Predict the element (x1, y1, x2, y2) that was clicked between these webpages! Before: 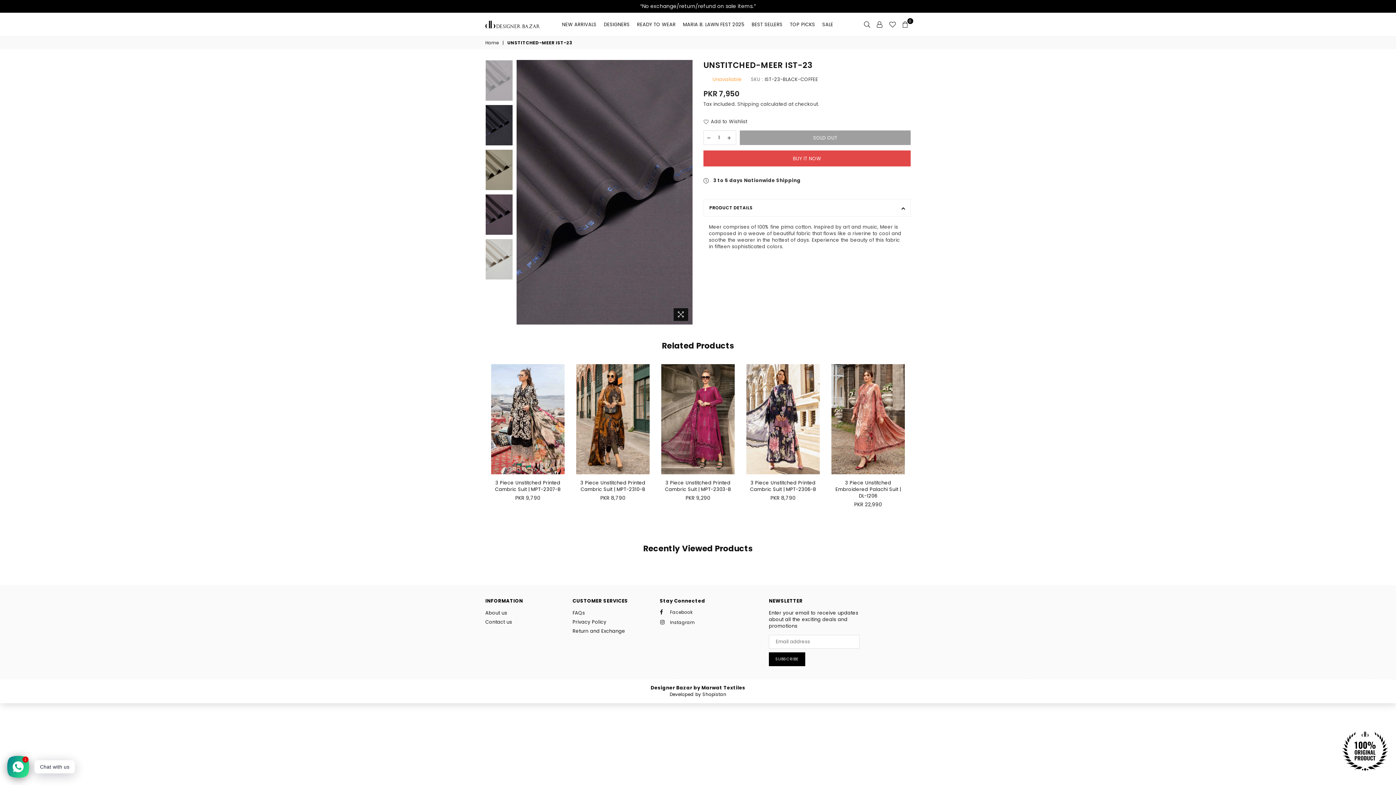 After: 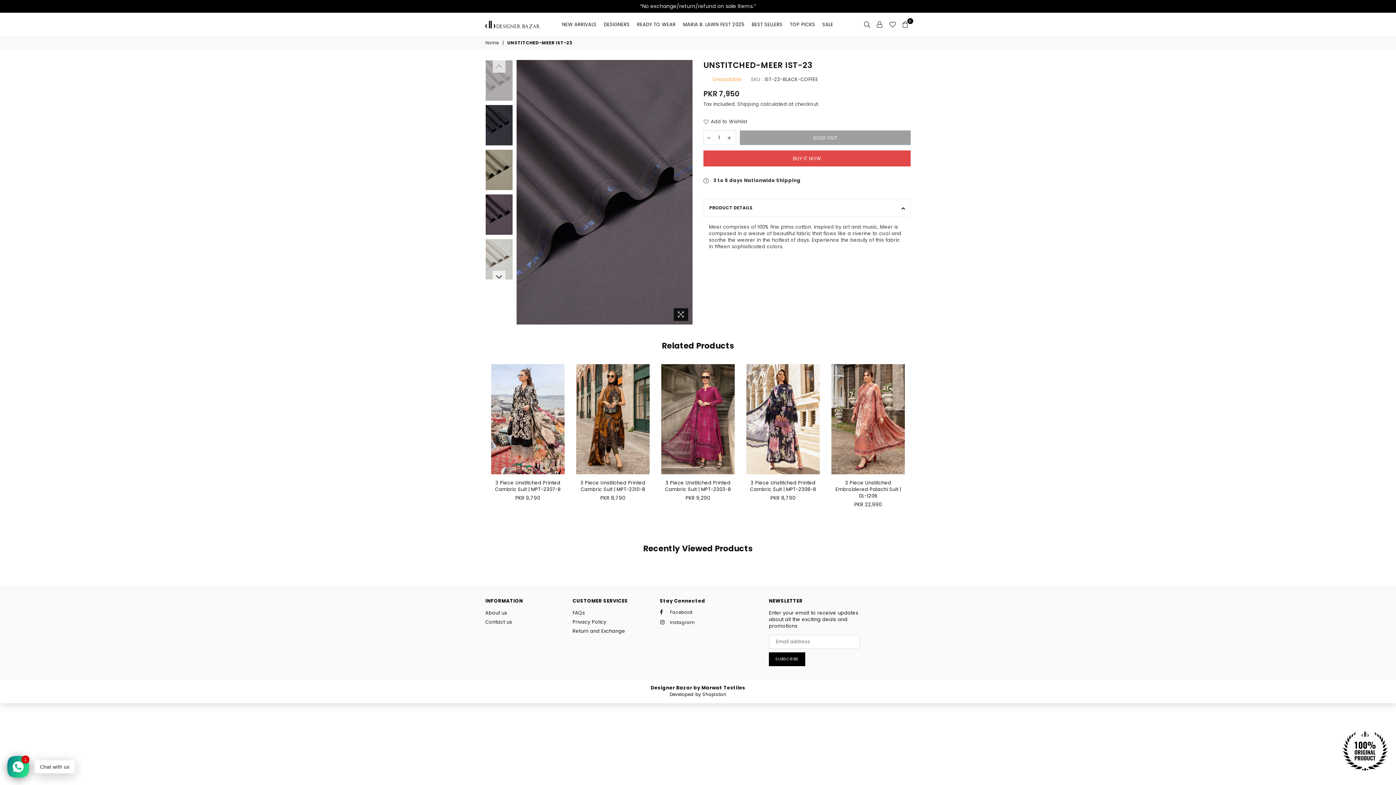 Action: bbox: (485, 60, 512, 100)